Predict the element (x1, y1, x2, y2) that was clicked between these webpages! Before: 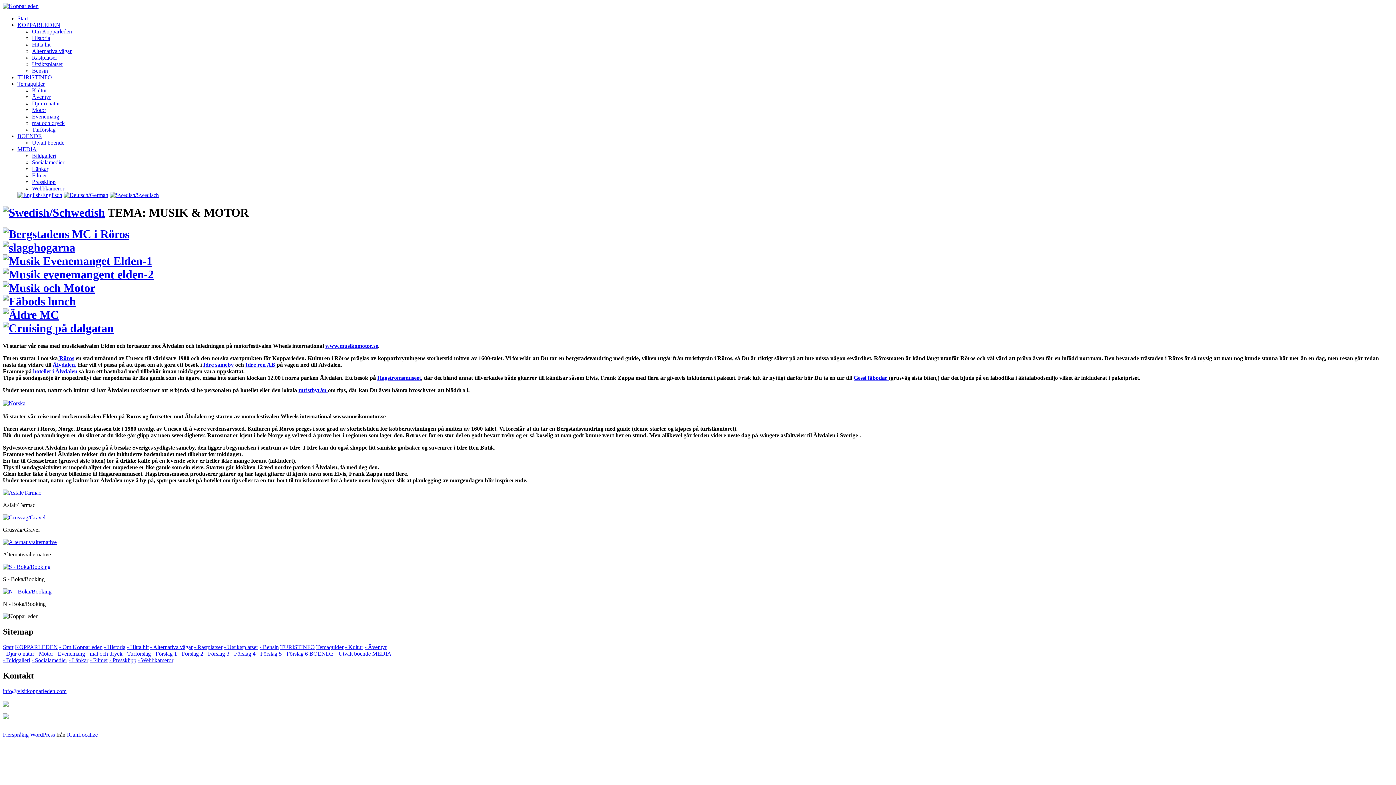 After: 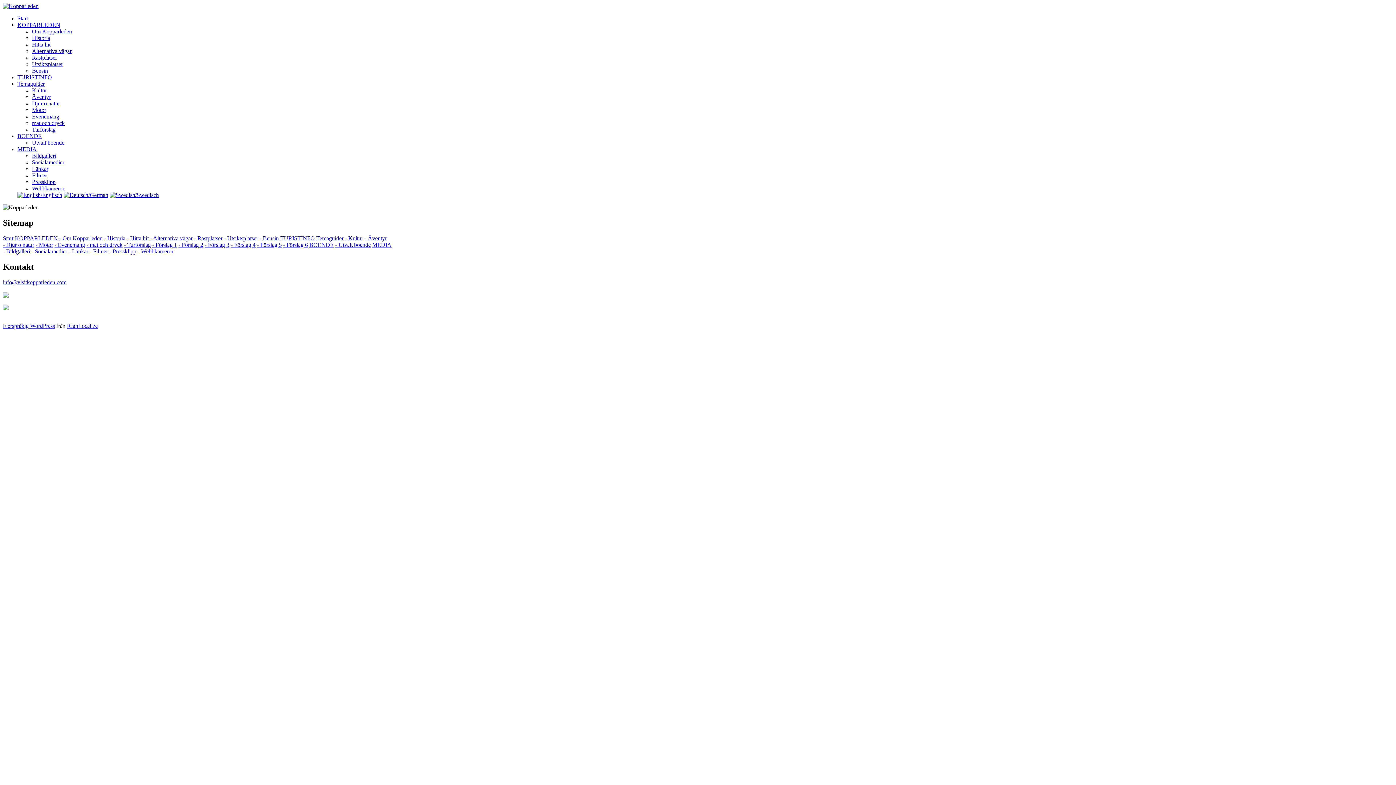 Action: bbox: (316, 644, 343, 650) label: Temaguider